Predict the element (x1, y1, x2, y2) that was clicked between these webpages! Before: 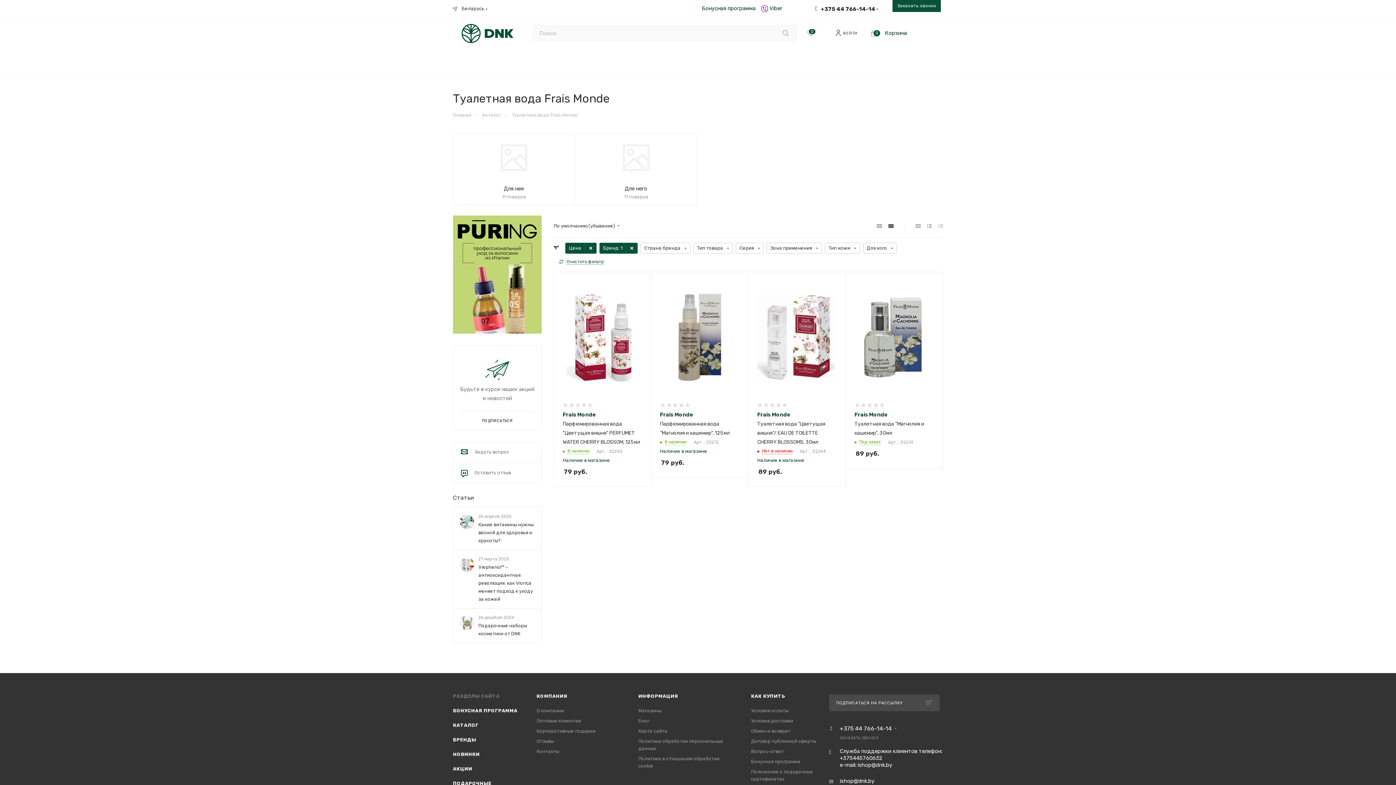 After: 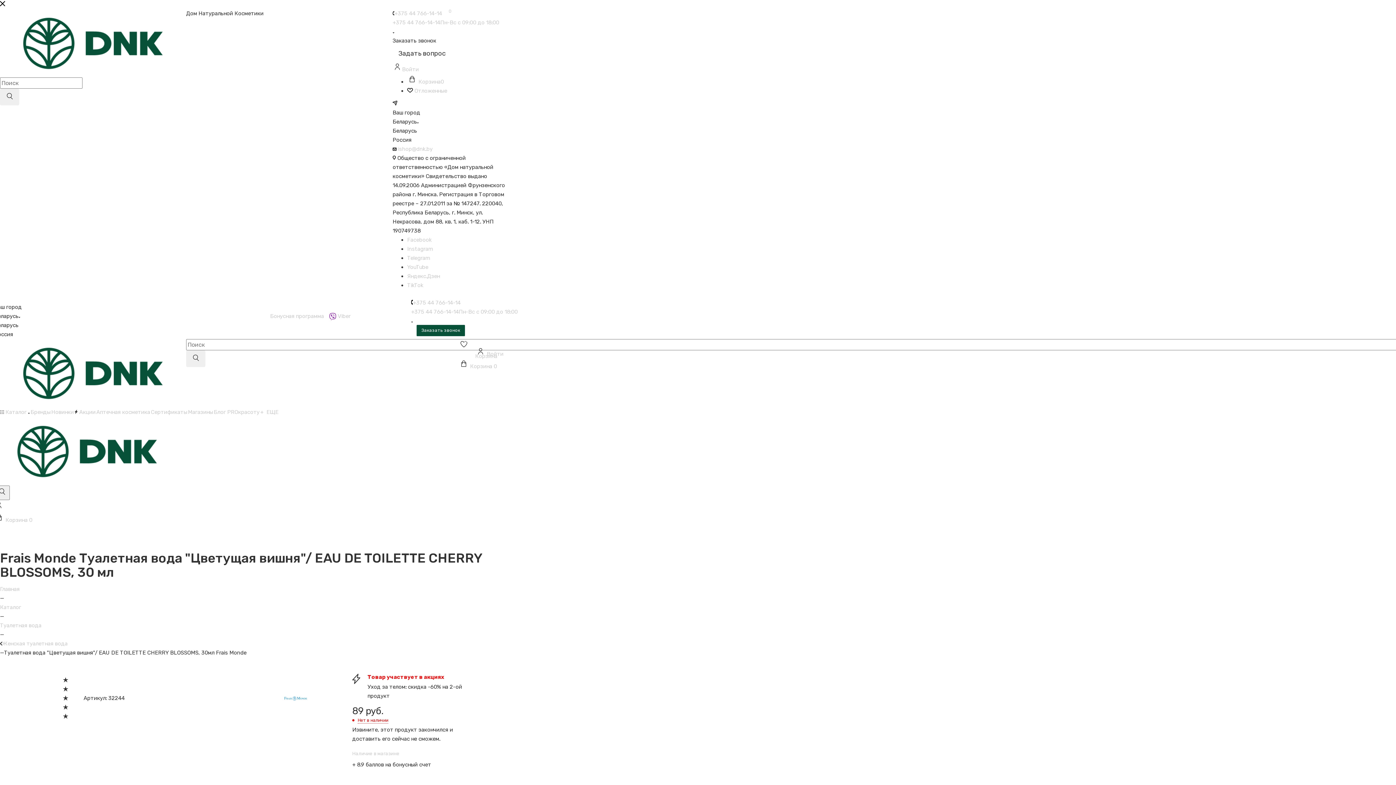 Action: bbox: (757, 410, 836, 419) label: Frais Monde